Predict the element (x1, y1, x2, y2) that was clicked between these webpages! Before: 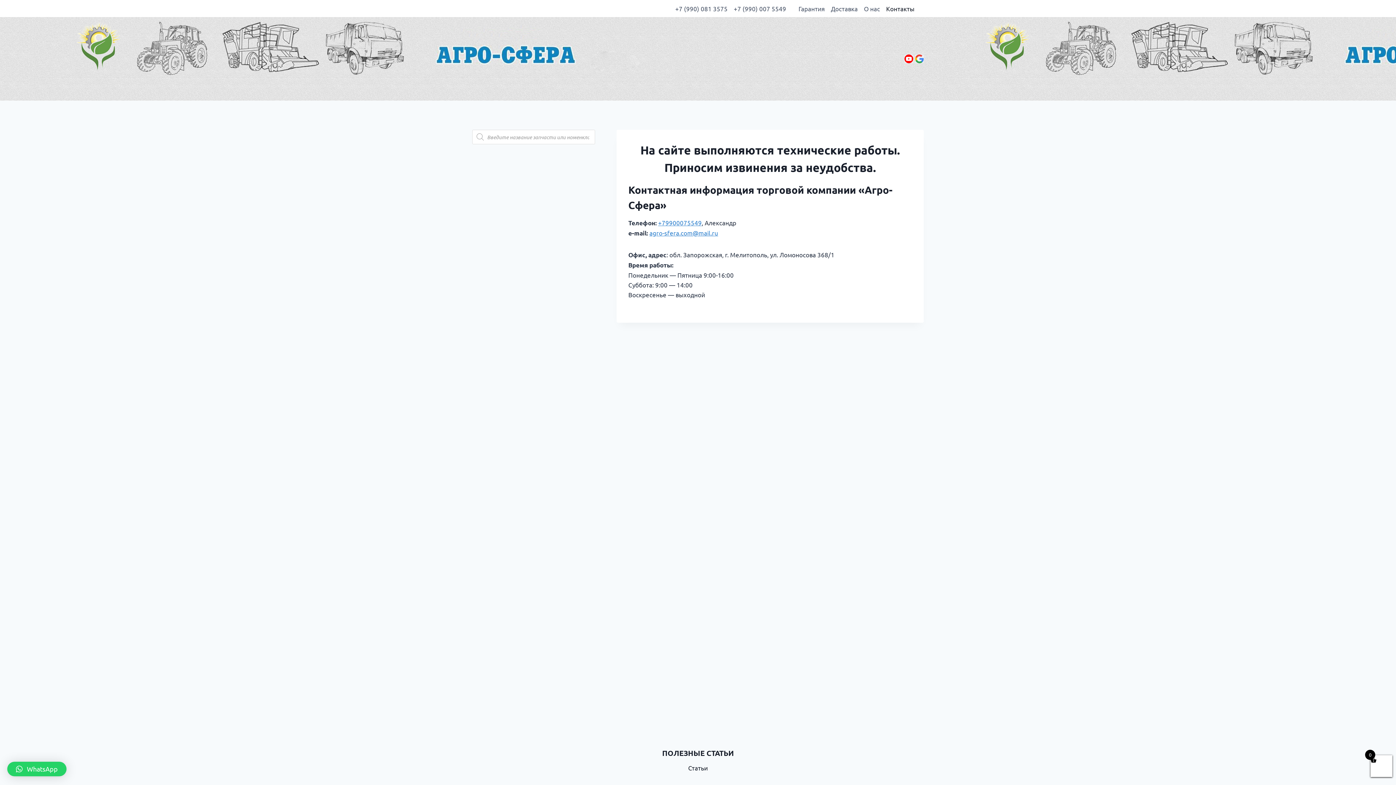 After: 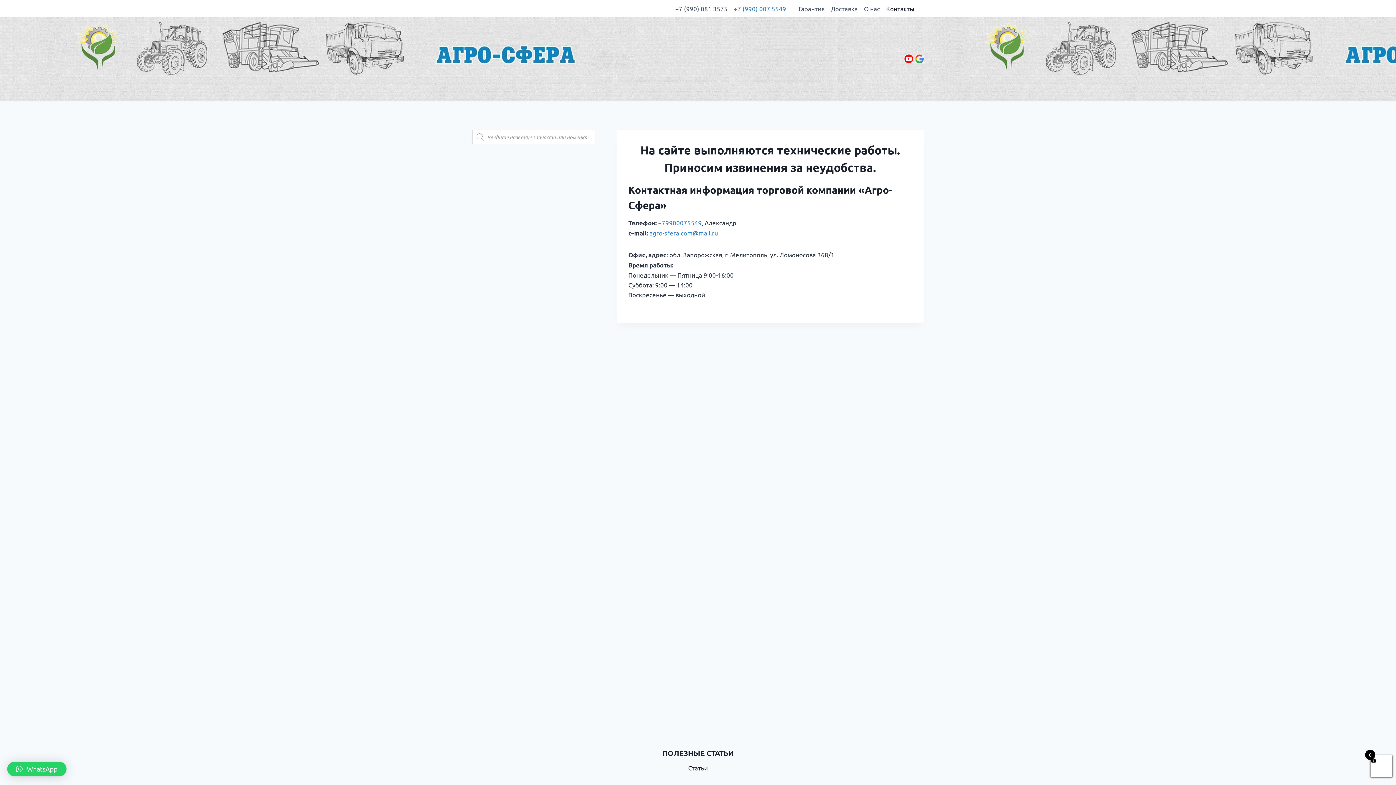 Action: bbox: (730, 0, 789, 17) label: +7 (990) 007 5549